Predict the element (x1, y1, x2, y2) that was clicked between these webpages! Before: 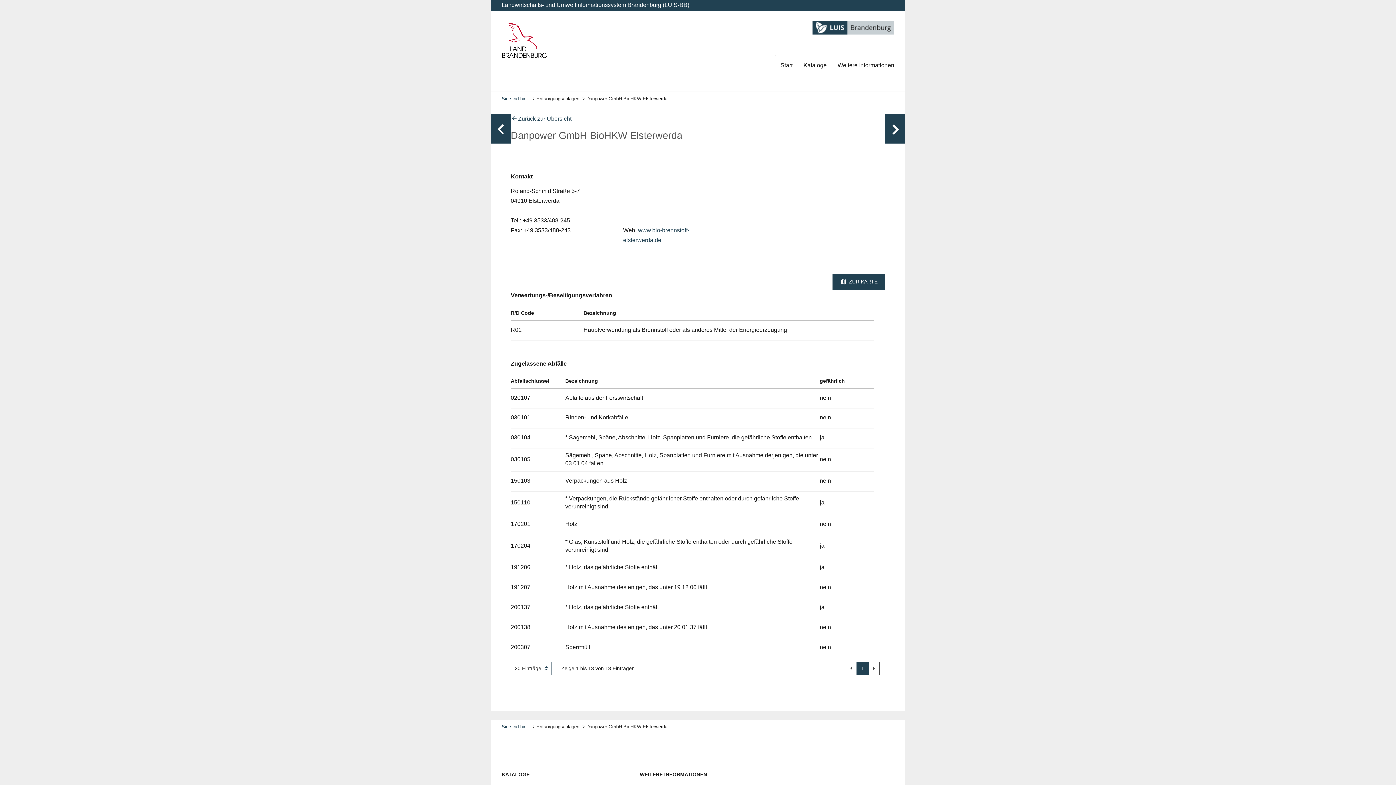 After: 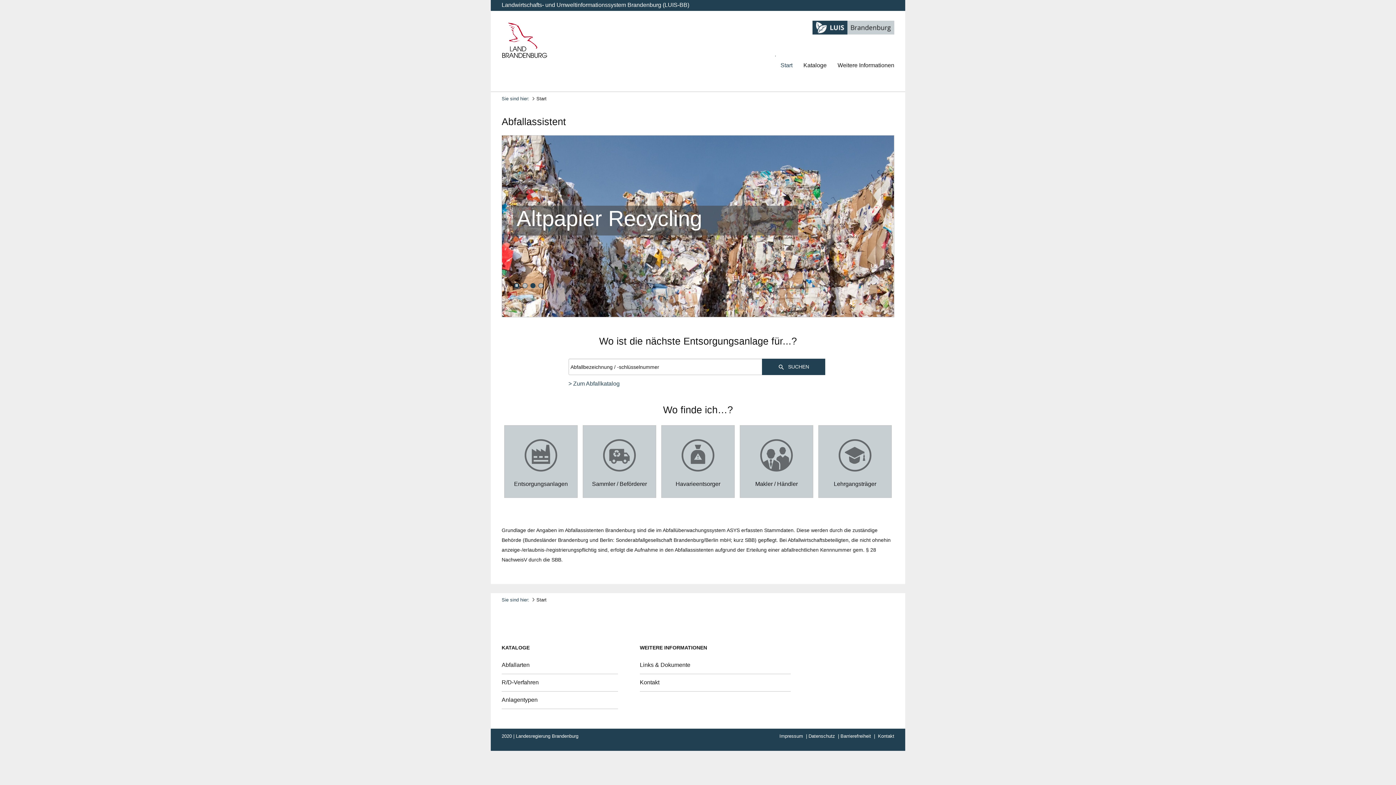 Action: bbox: (775, 56, 798, 73) label: Start